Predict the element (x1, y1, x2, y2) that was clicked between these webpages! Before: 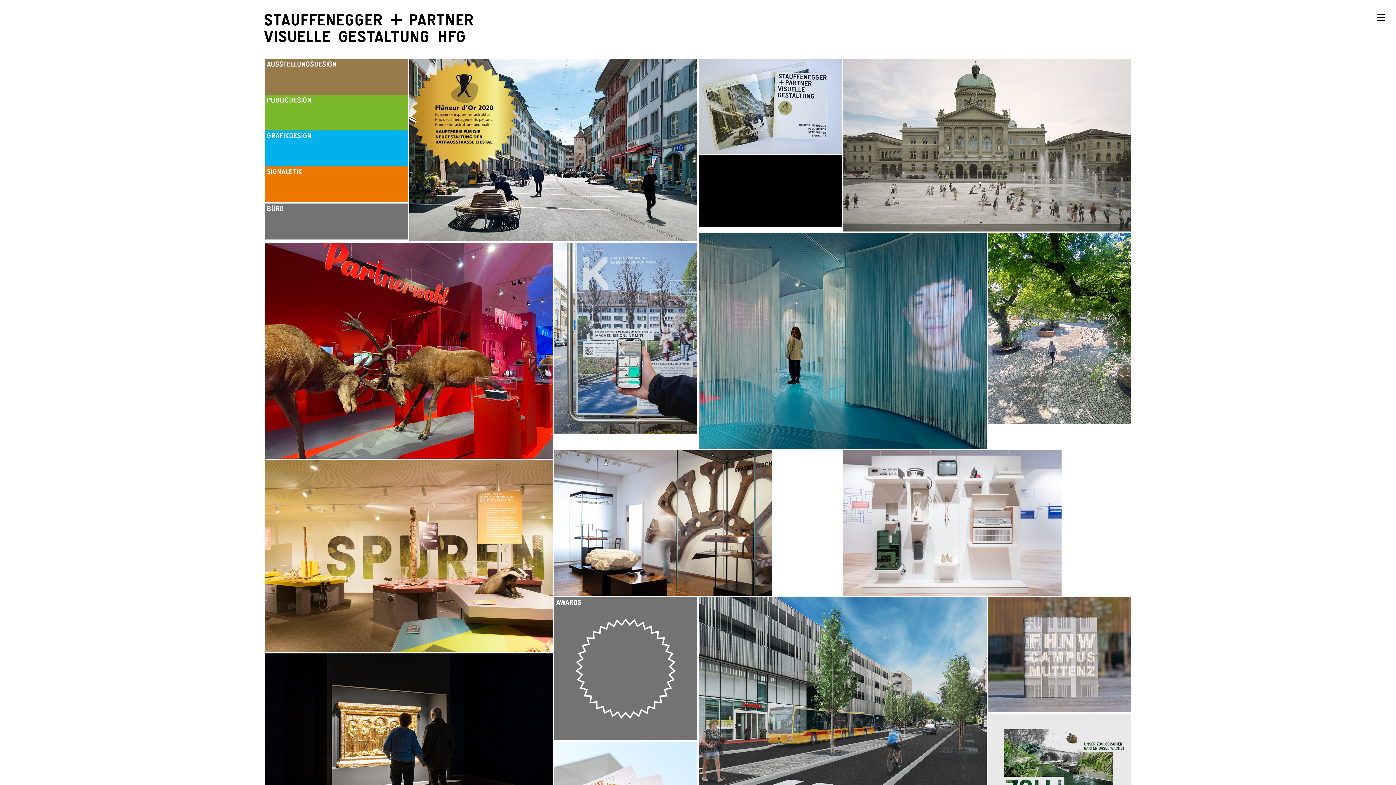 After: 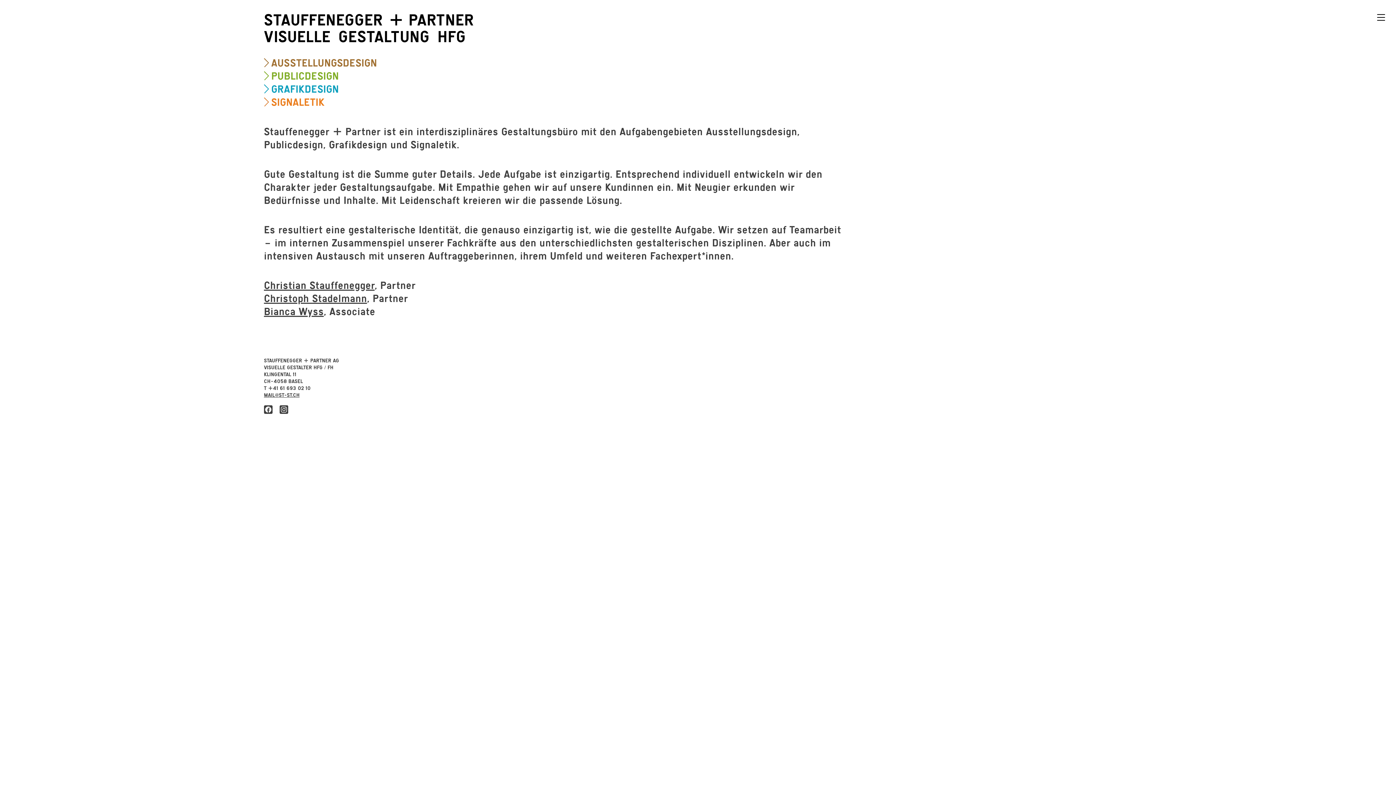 Action: bbox: (264, 58, 408, 94)